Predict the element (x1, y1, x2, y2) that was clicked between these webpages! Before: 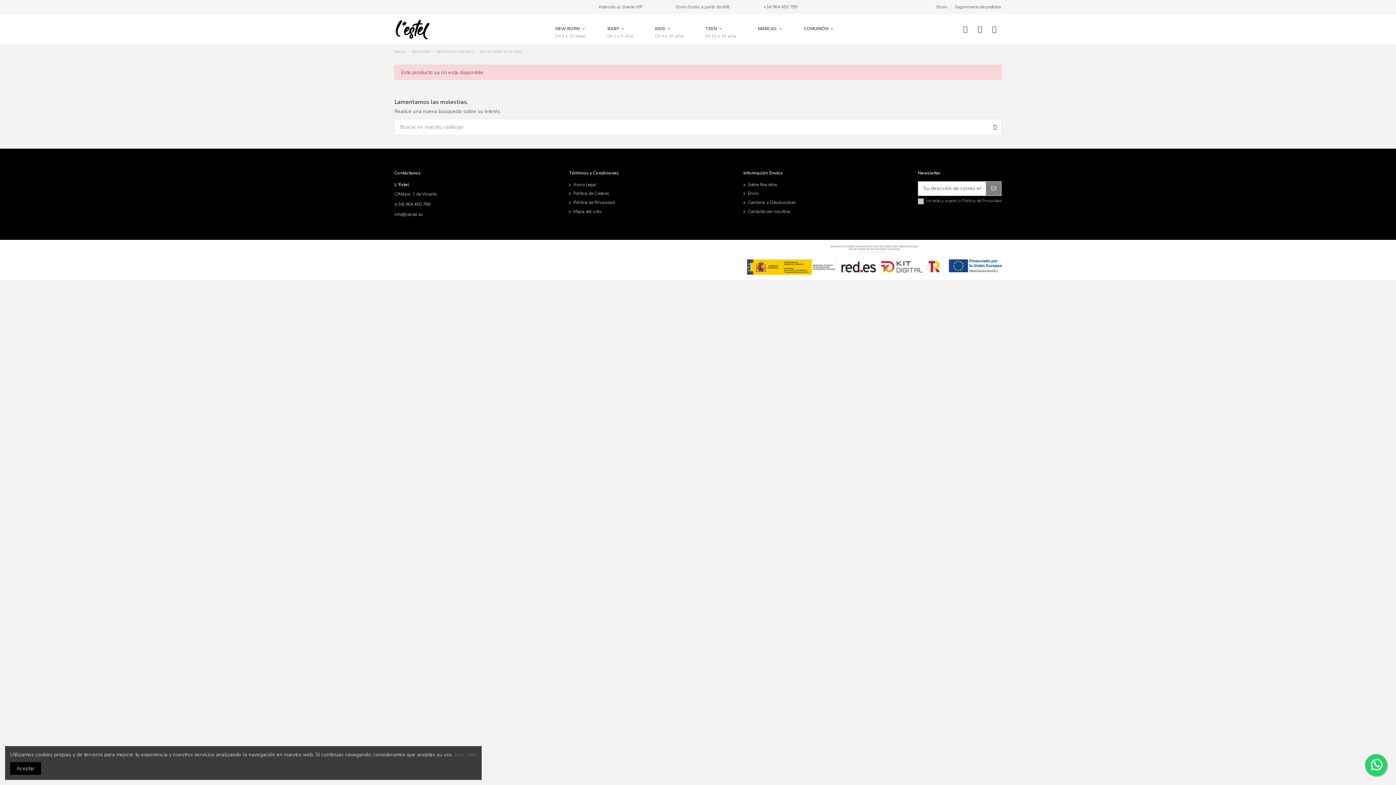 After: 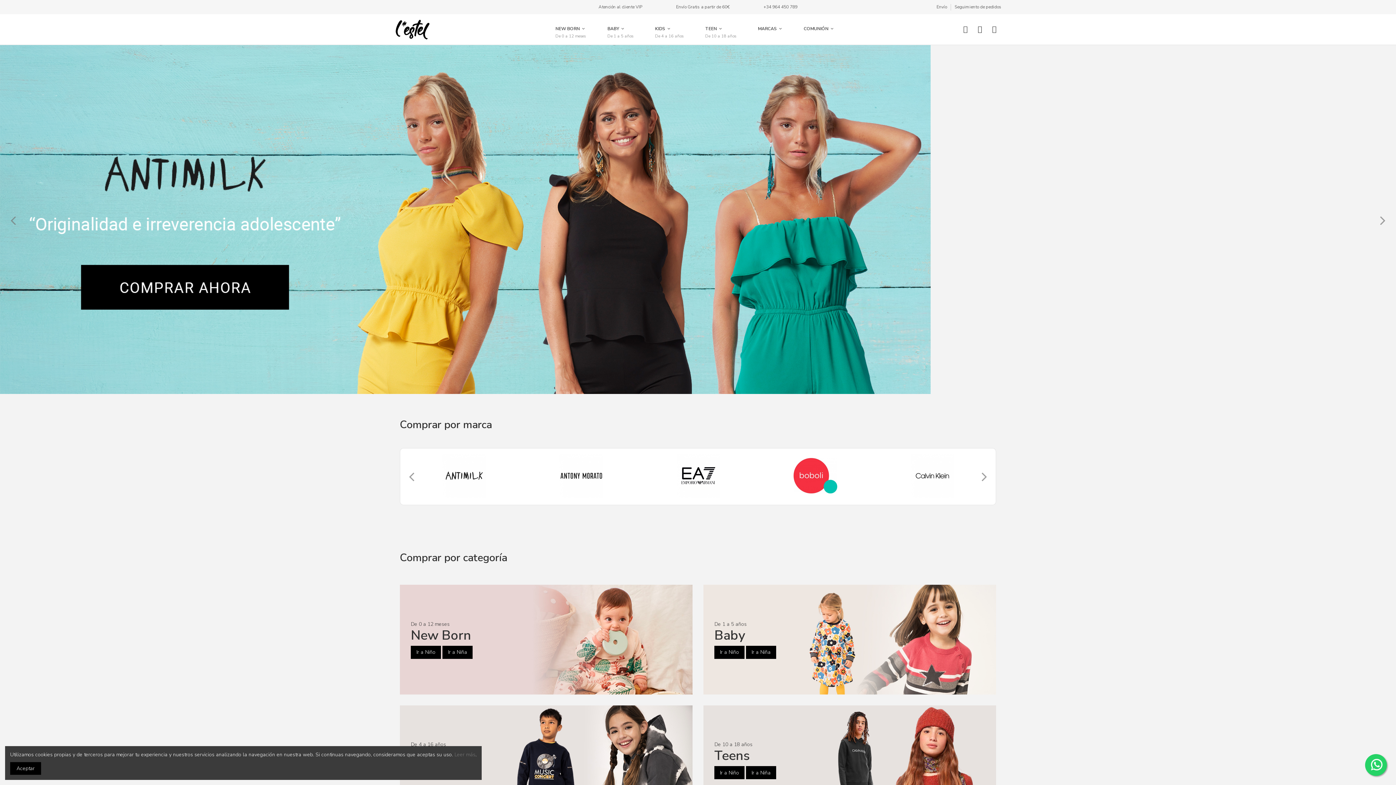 Action: bbox: (394, 25, 430, 32)